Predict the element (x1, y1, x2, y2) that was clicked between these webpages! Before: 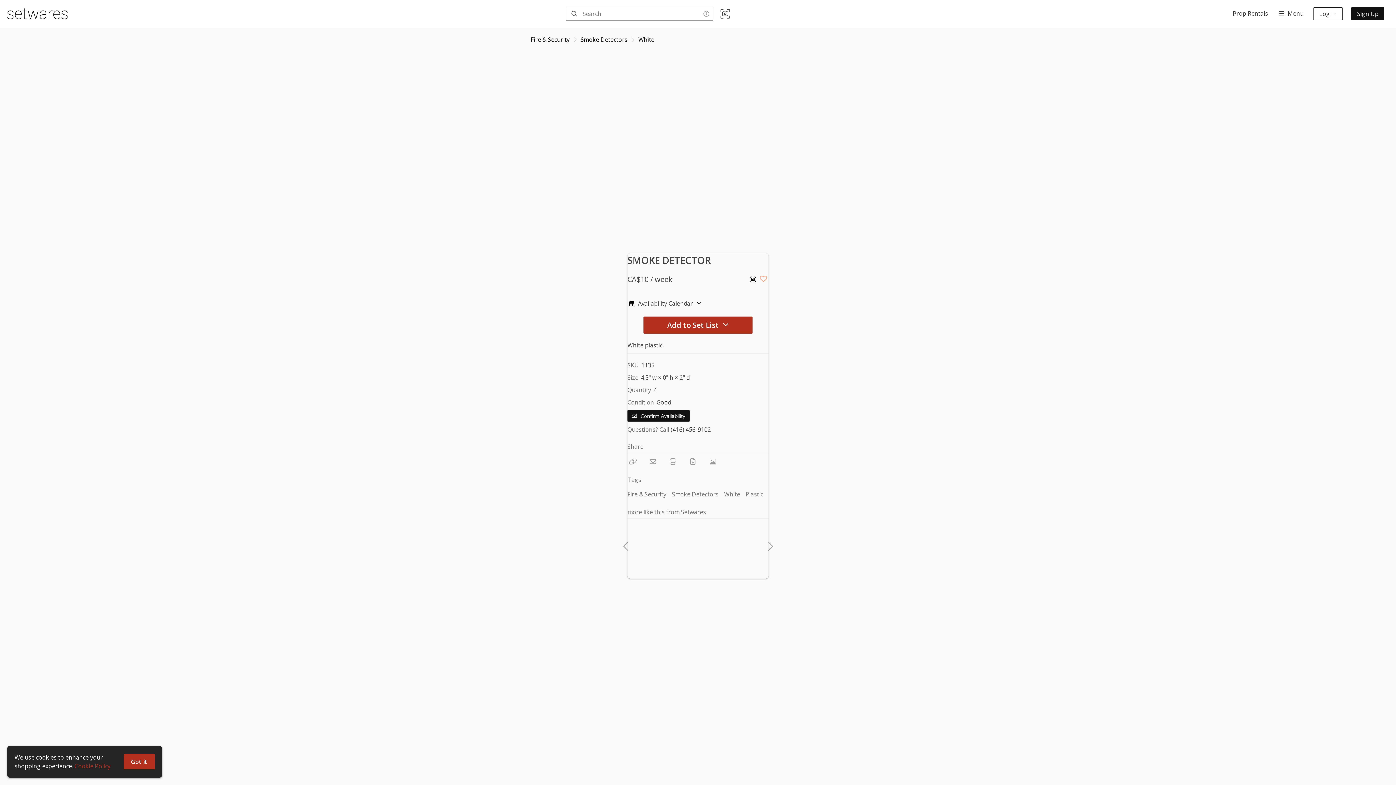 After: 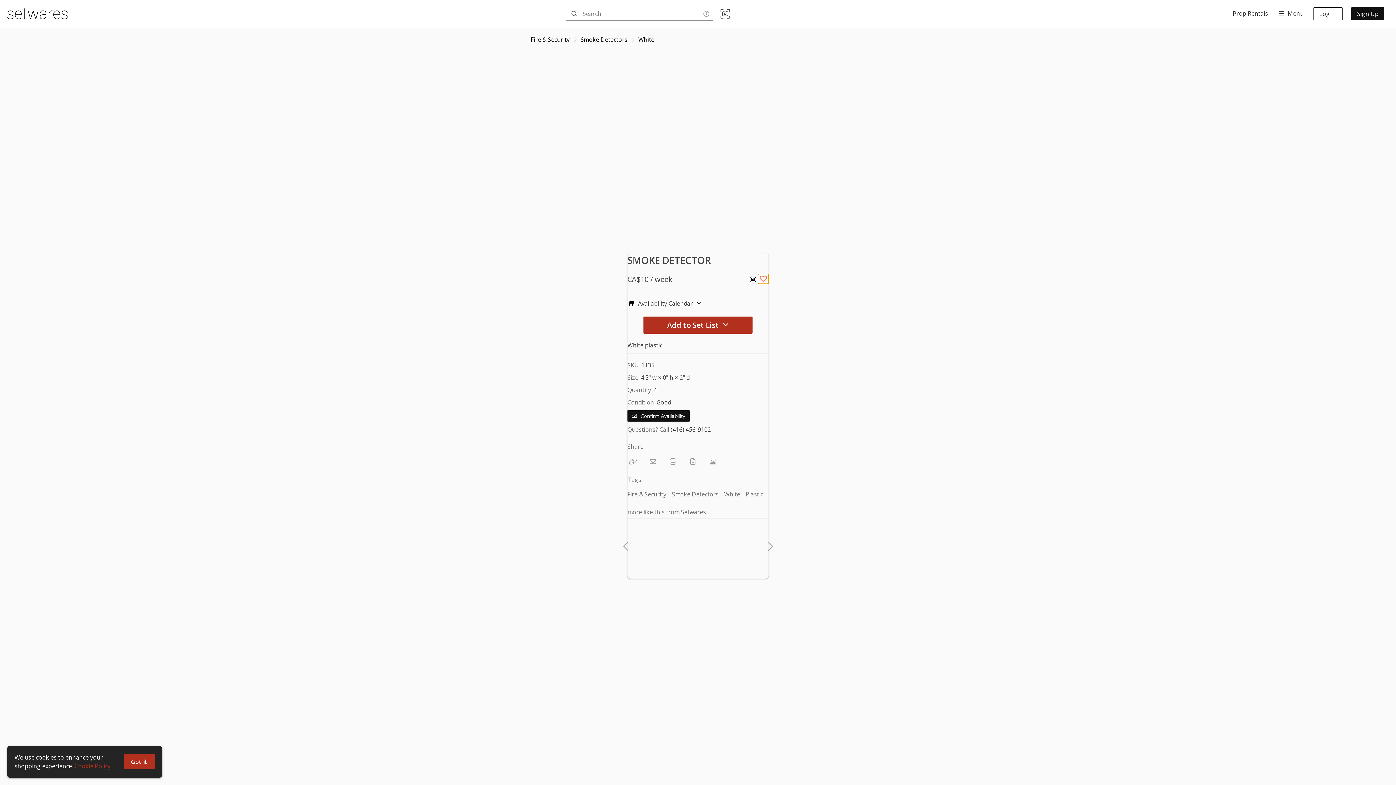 Action: bbox: (758, 274, 768, 283)